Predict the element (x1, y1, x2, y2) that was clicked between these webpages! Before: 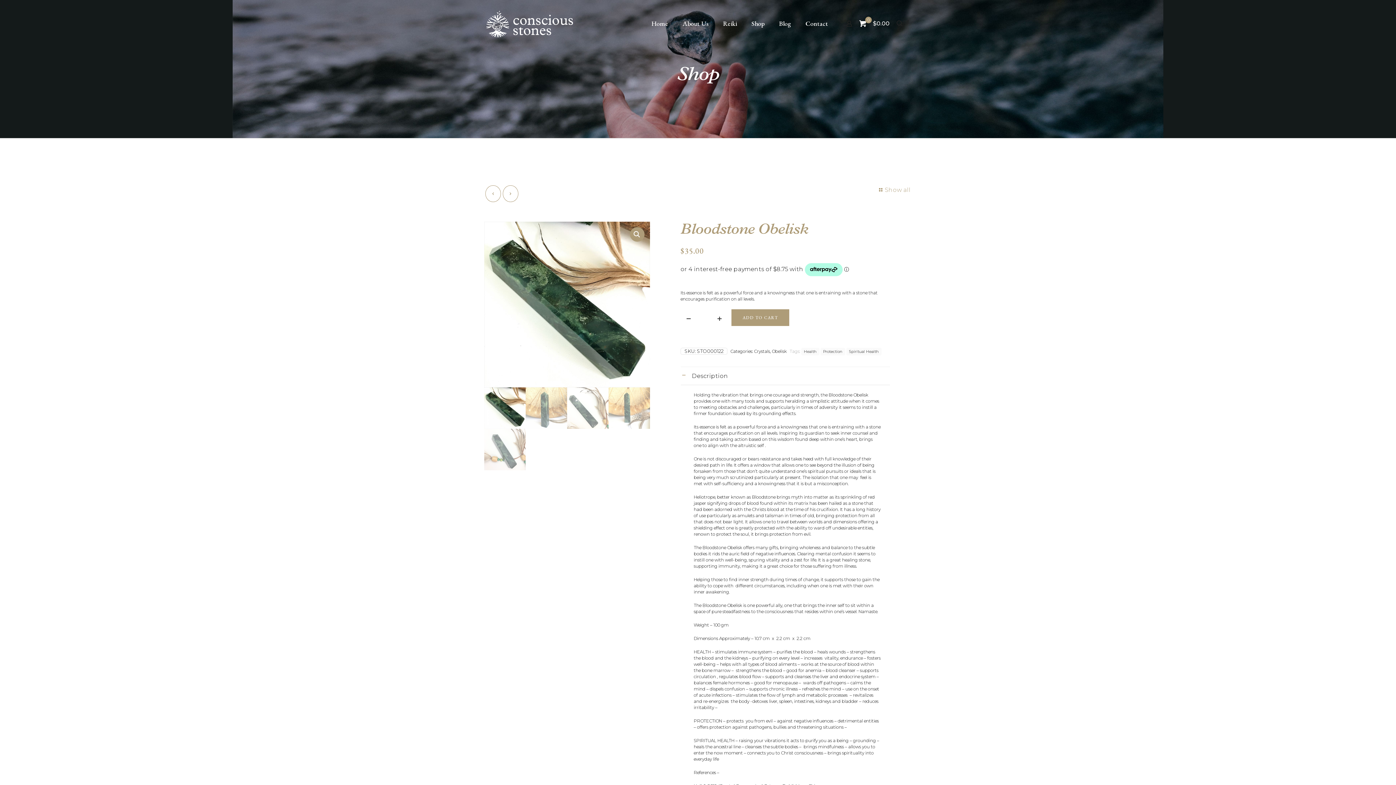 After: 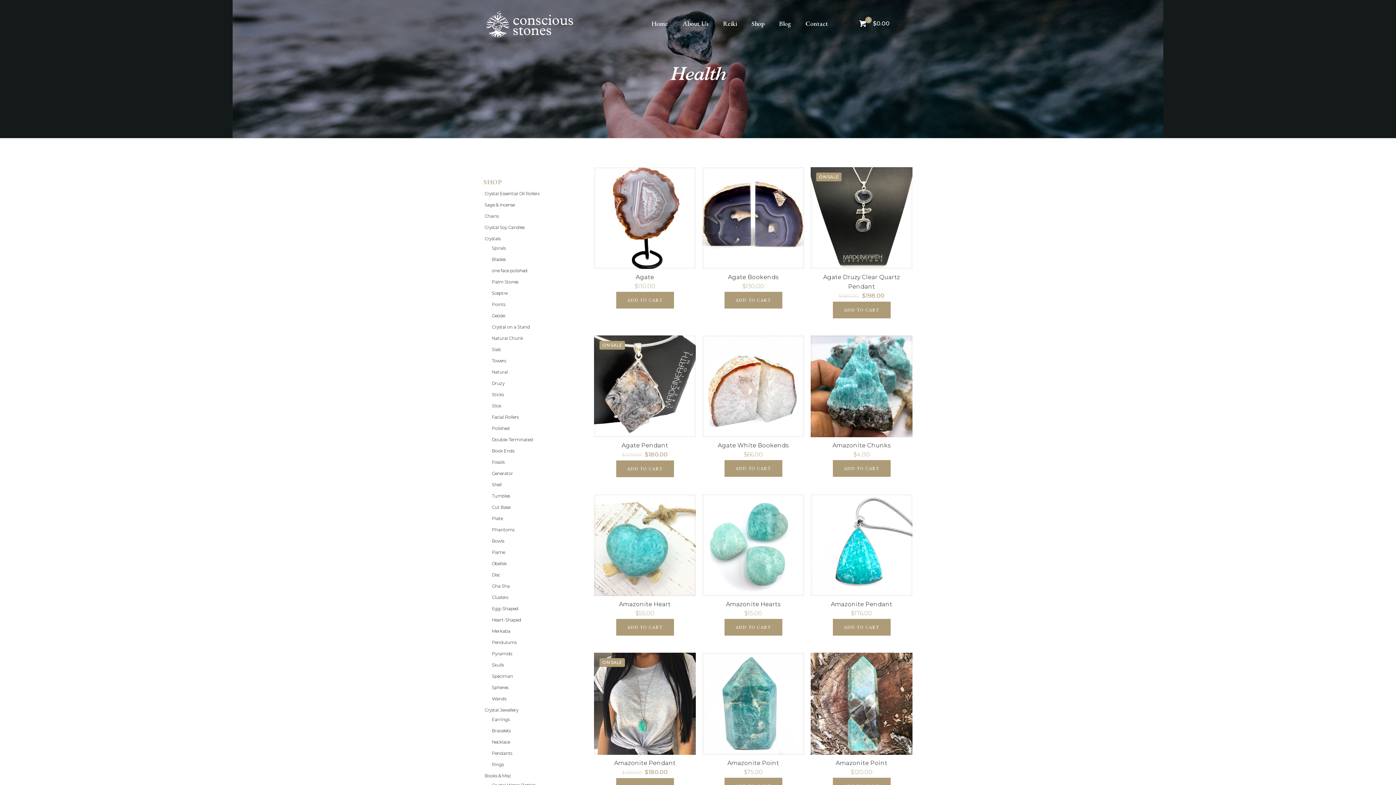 Action: bbox: (801, 348, 819, 355) label: Health